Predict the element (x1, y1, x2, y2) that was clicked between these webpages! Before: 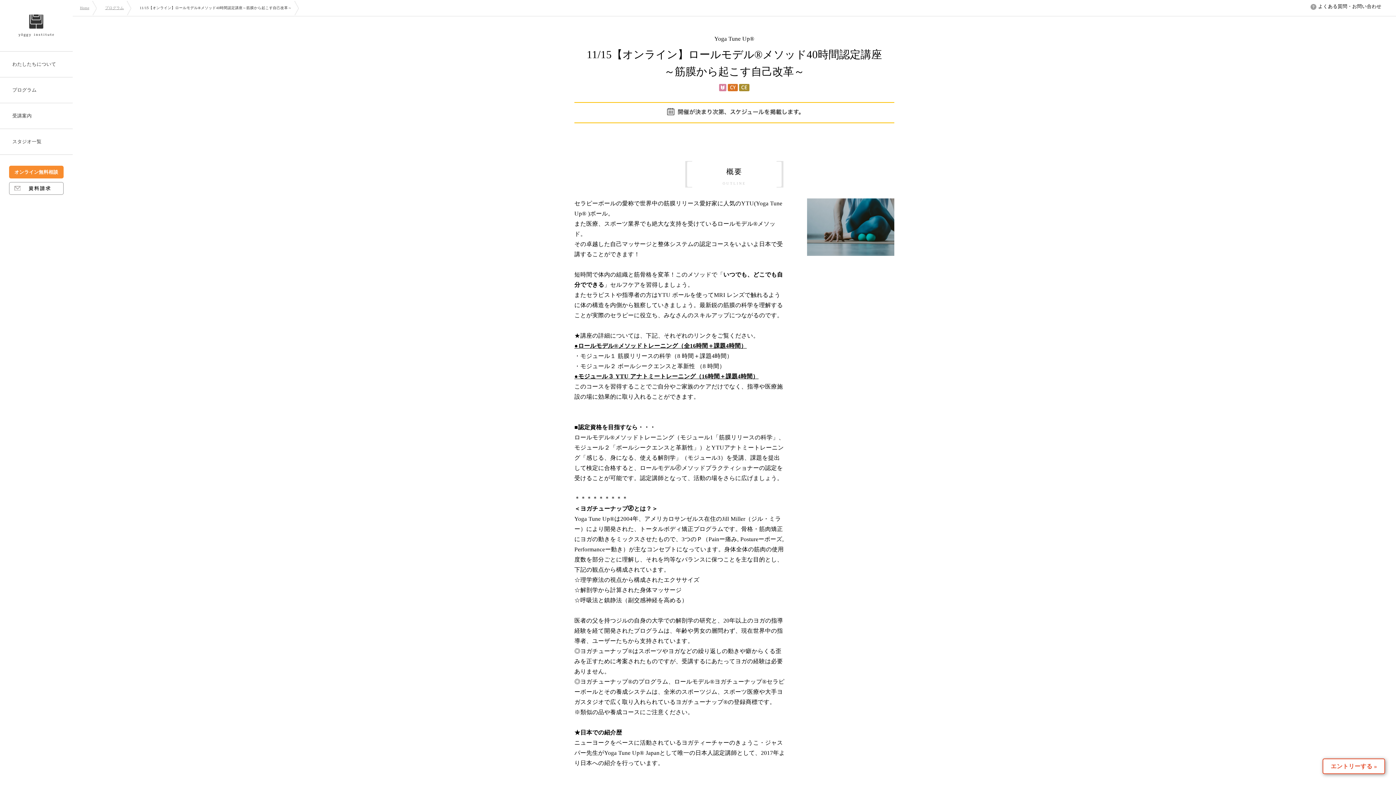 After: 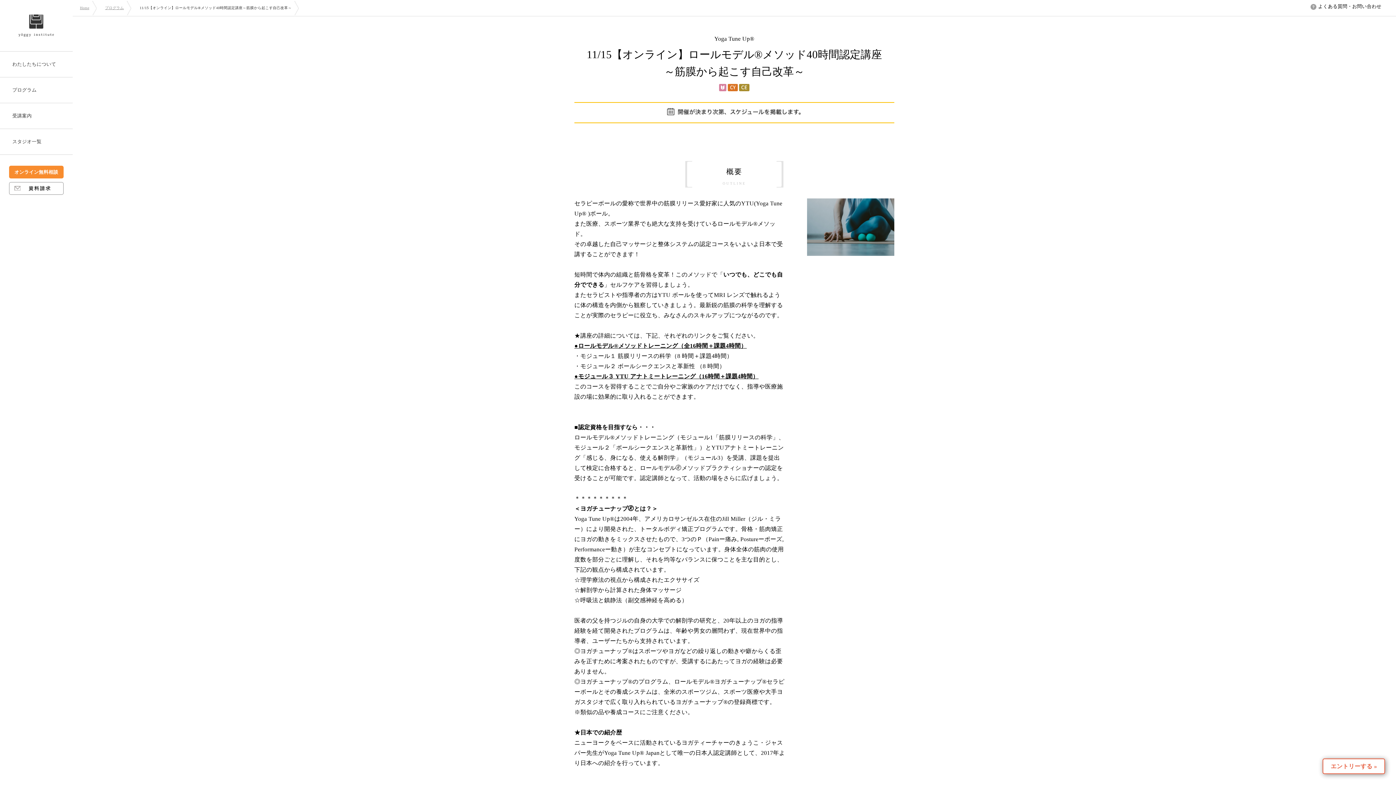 Action: bbox: (1323, 758, 1385, 774) label: エントリーする »